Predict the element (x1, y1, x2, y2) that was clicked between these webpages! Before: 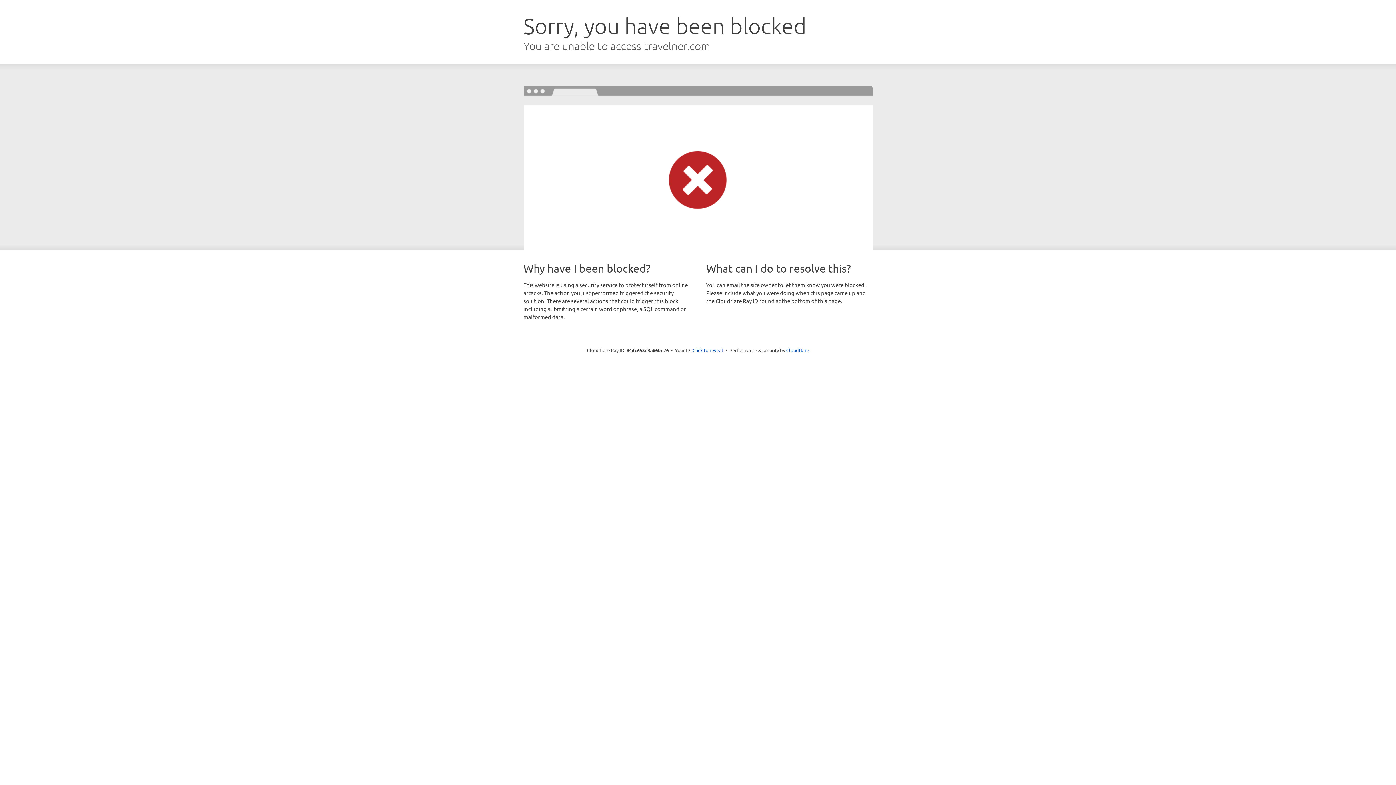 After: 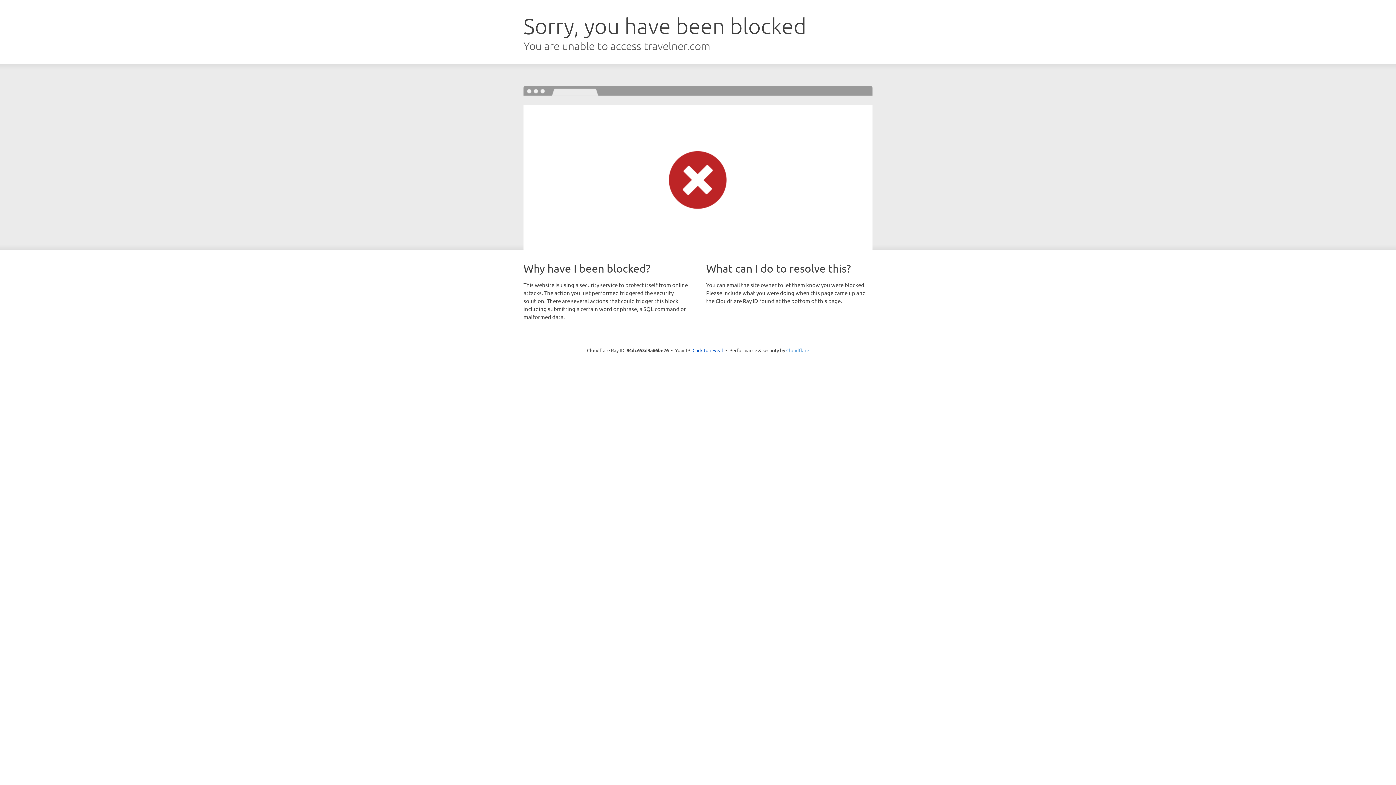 Action: label: Cloudflare bbox: (786, 347, 809, 353)